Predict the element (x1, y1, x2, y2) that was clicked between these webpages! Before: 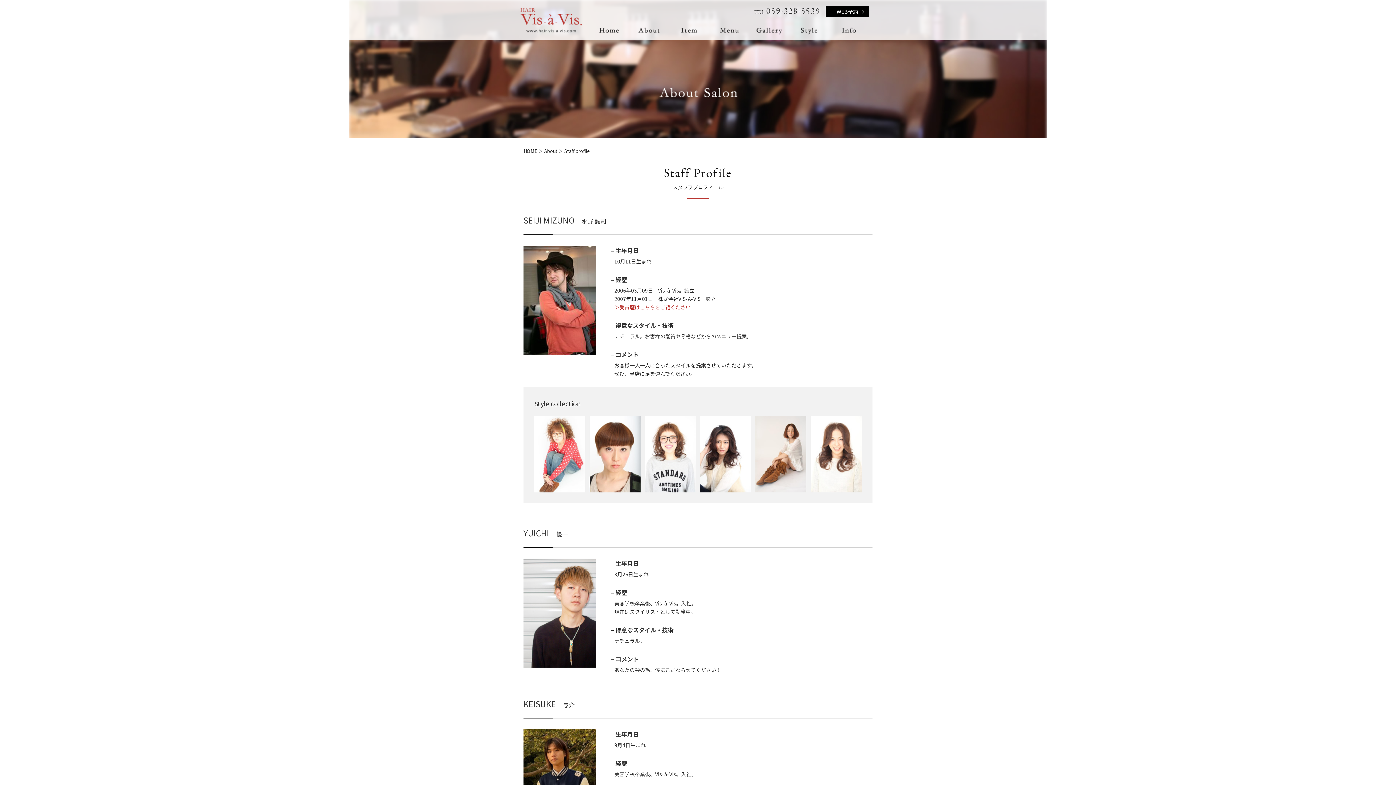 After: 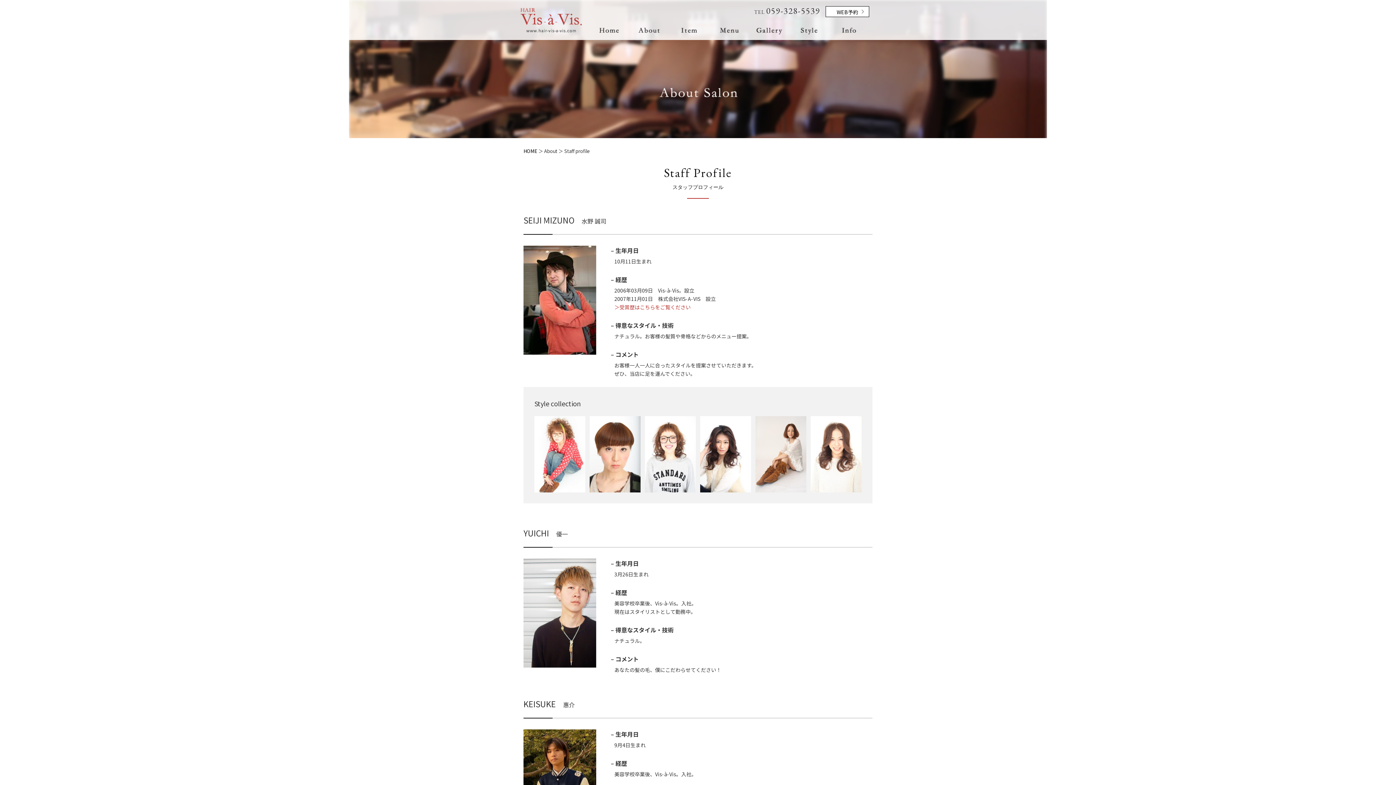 Action: label: WEB予約 bbox: (825, 6, 869, 16)